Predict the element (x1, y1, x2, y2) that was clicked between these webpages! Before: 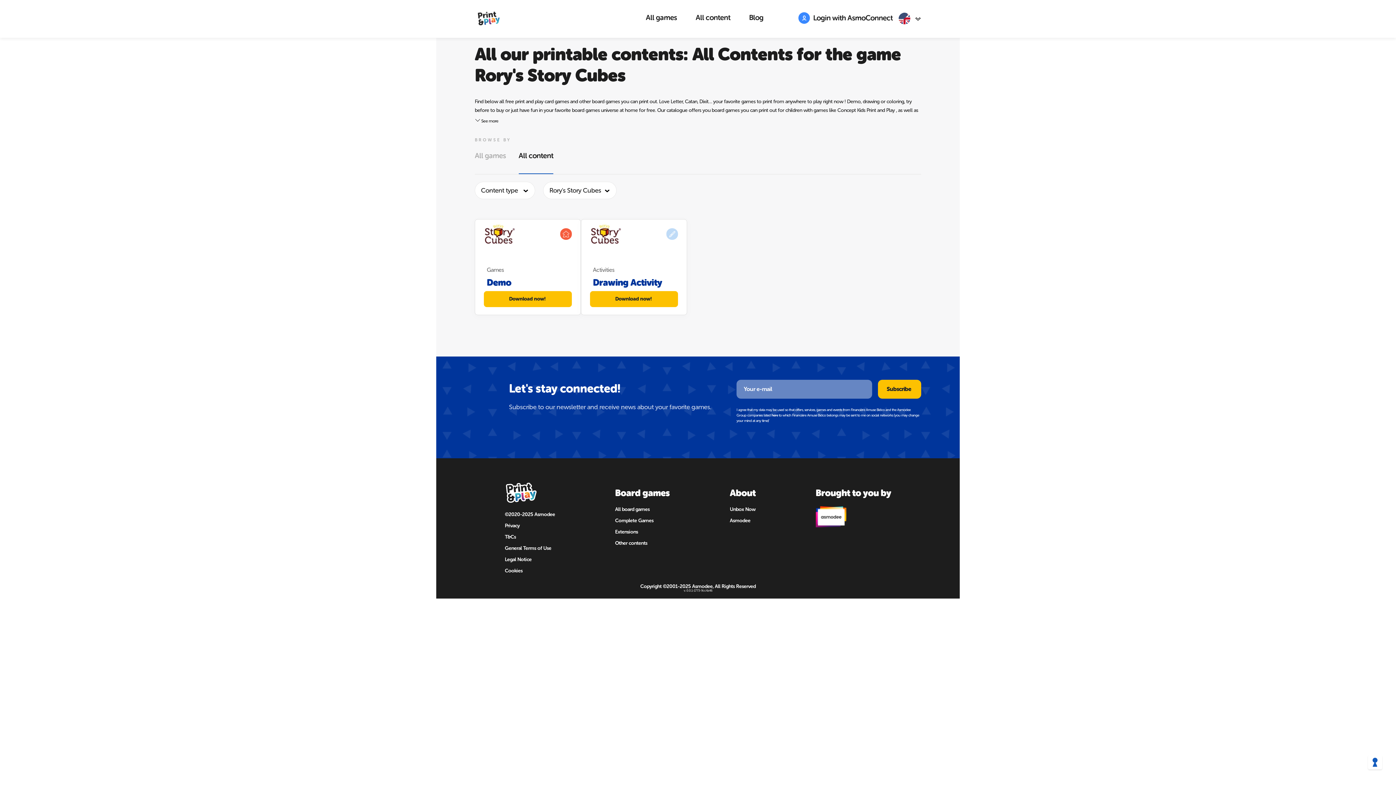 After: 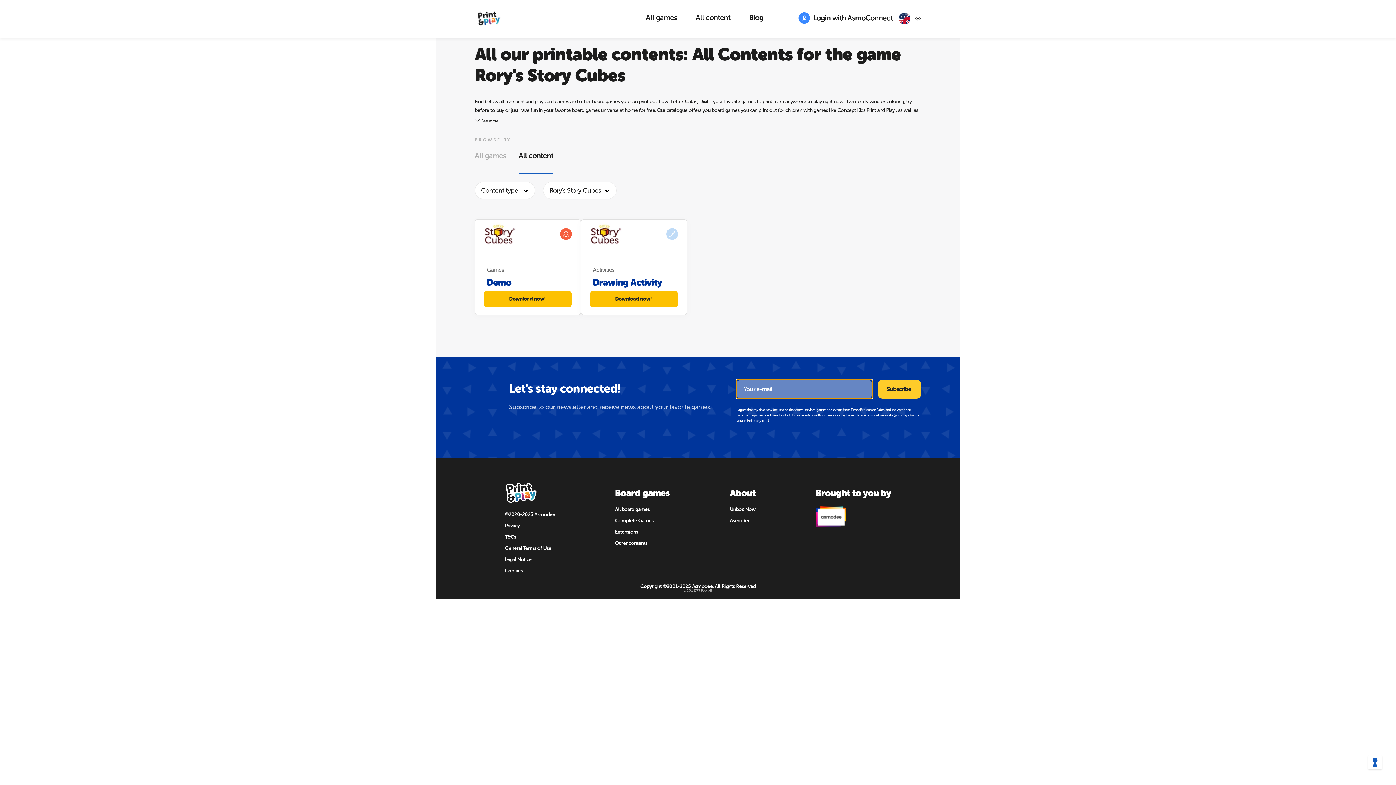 Action: label: Subscribe  bbox: (878, 379, 921, 398)